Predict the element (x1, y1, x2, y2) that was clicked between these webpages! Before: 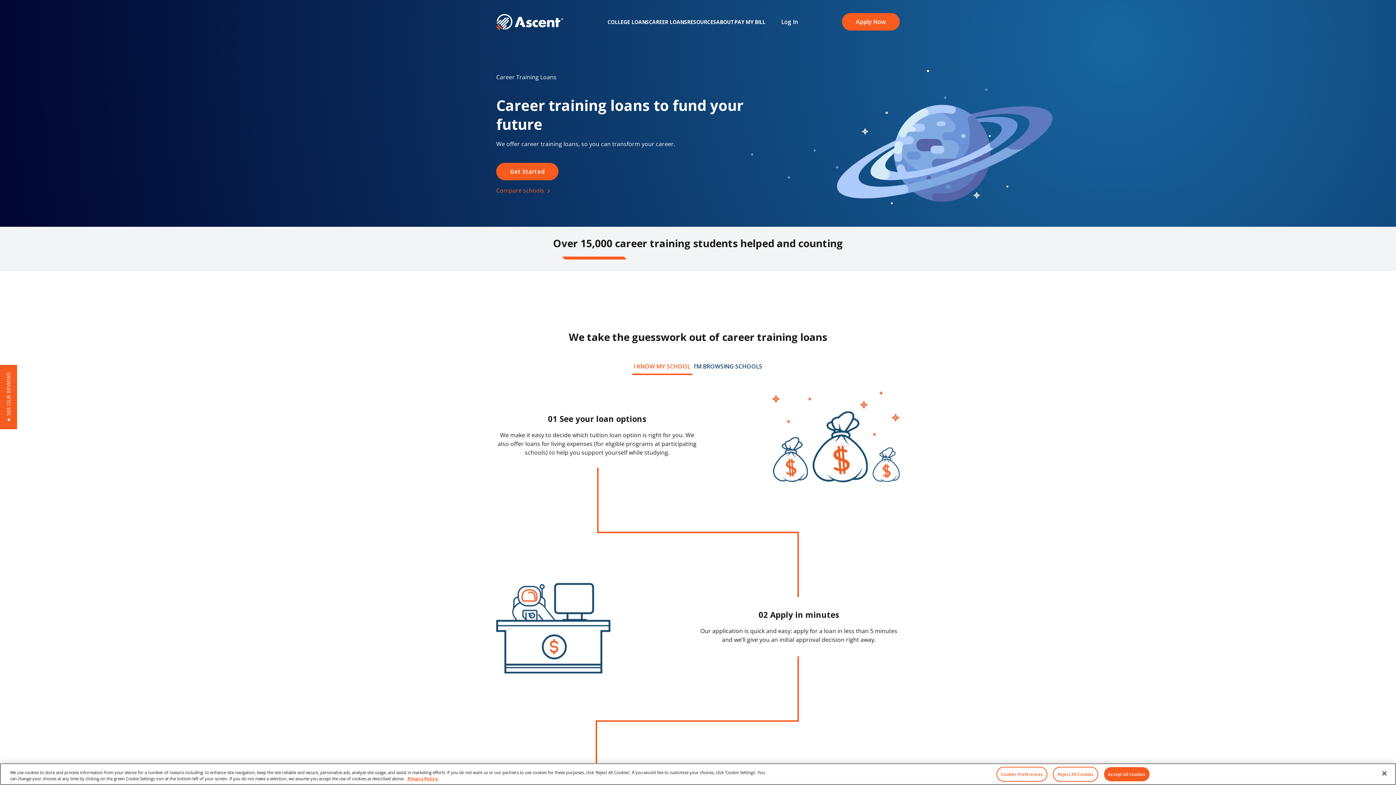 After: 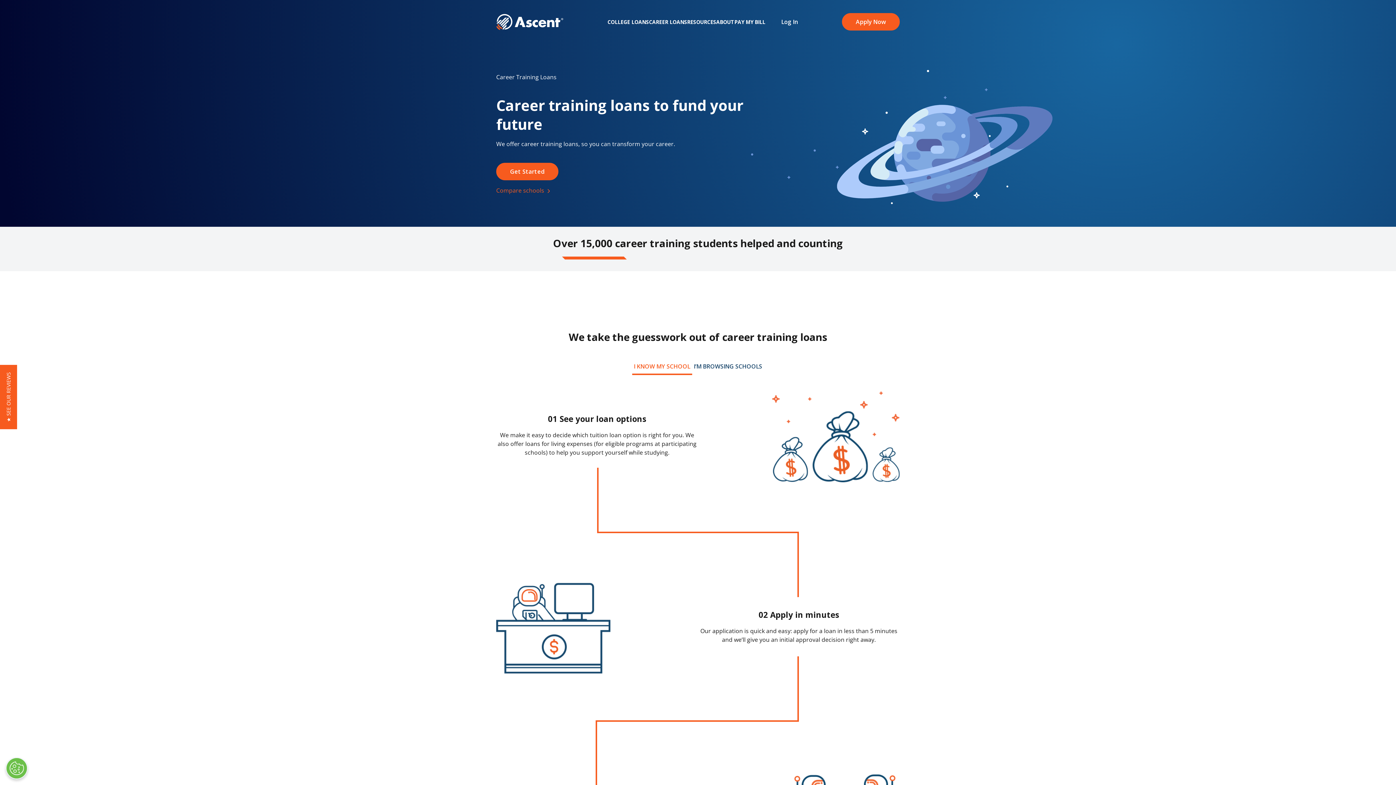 Action: label: view steps if you know your school bbox: (632, 359, 692, 375)